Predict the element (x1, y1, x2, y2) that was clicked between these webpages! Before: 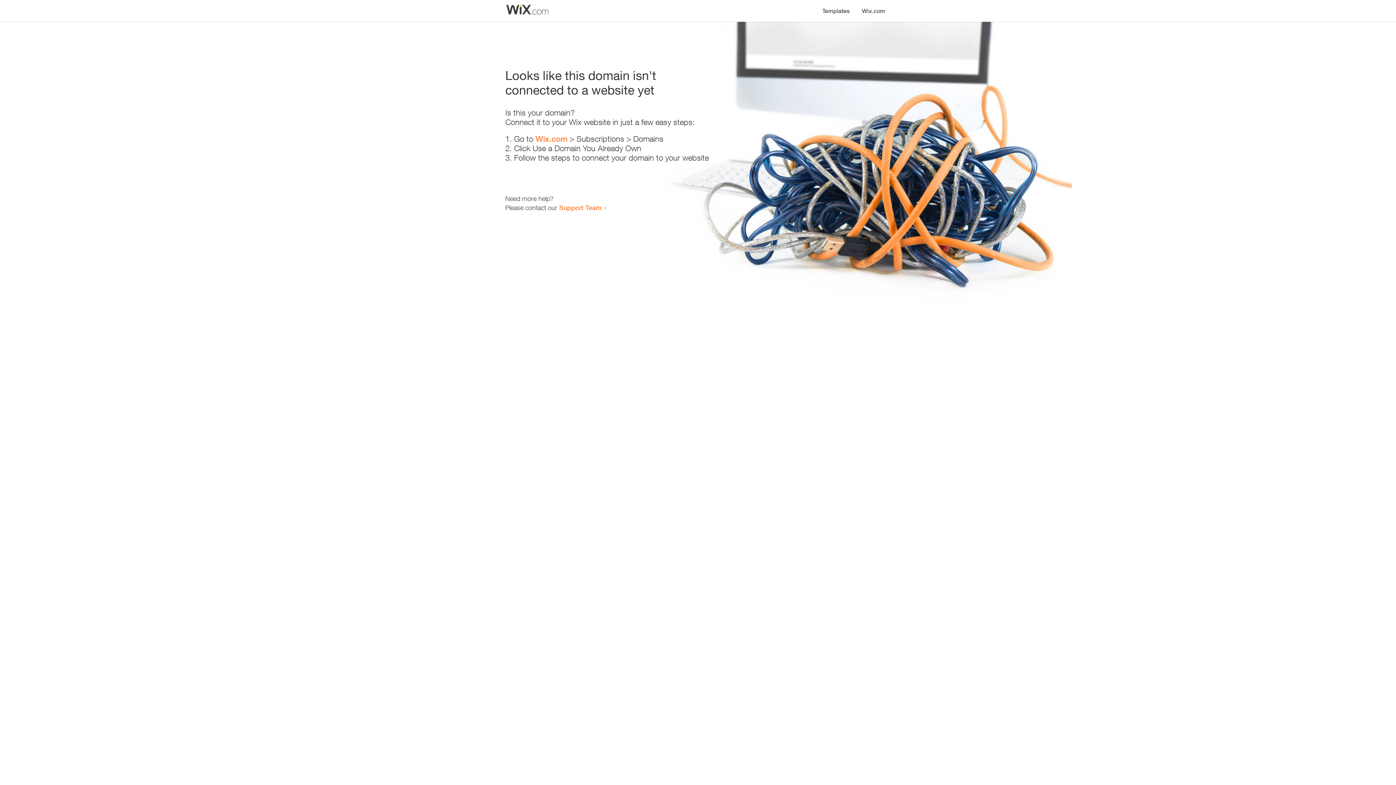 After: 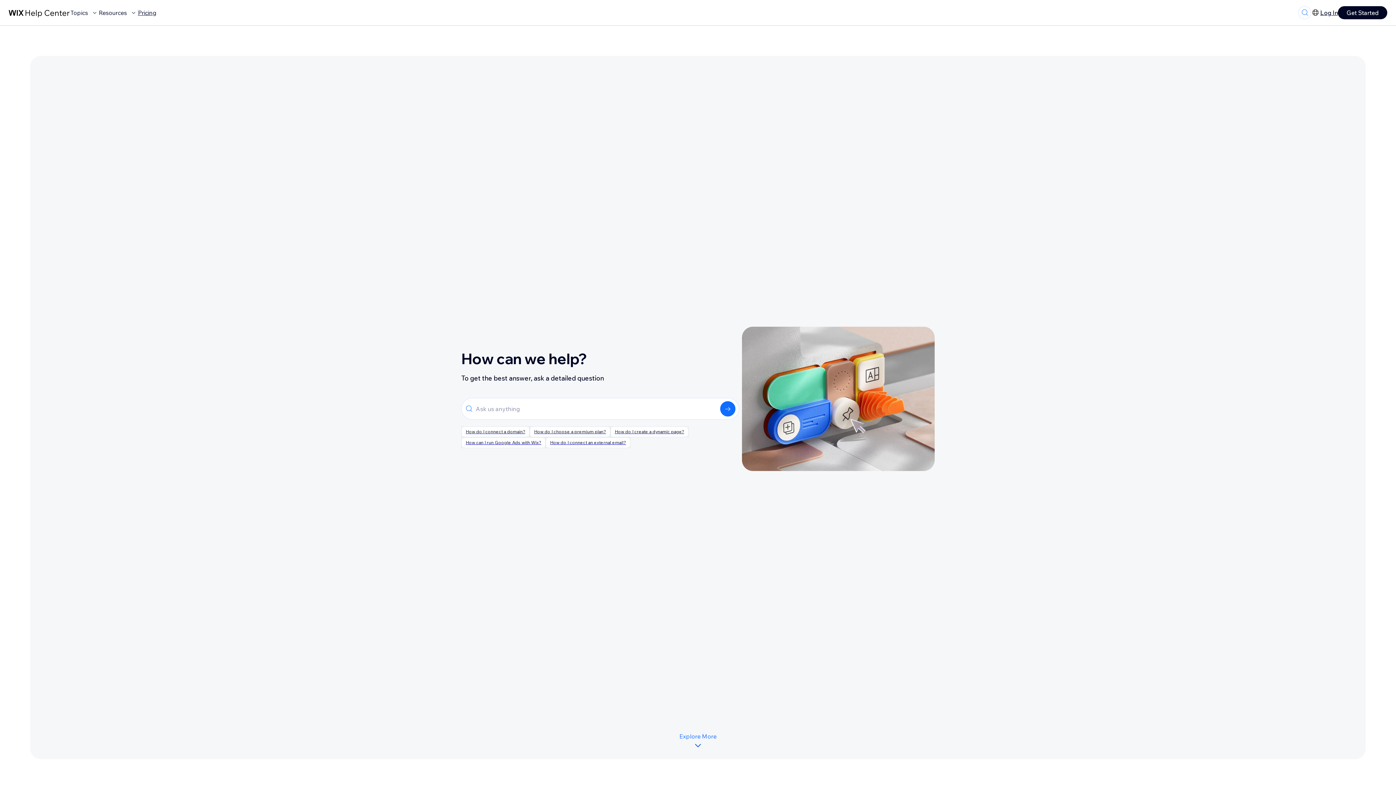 Action: bbox: (559, 203, 601, 211) label: Support Team